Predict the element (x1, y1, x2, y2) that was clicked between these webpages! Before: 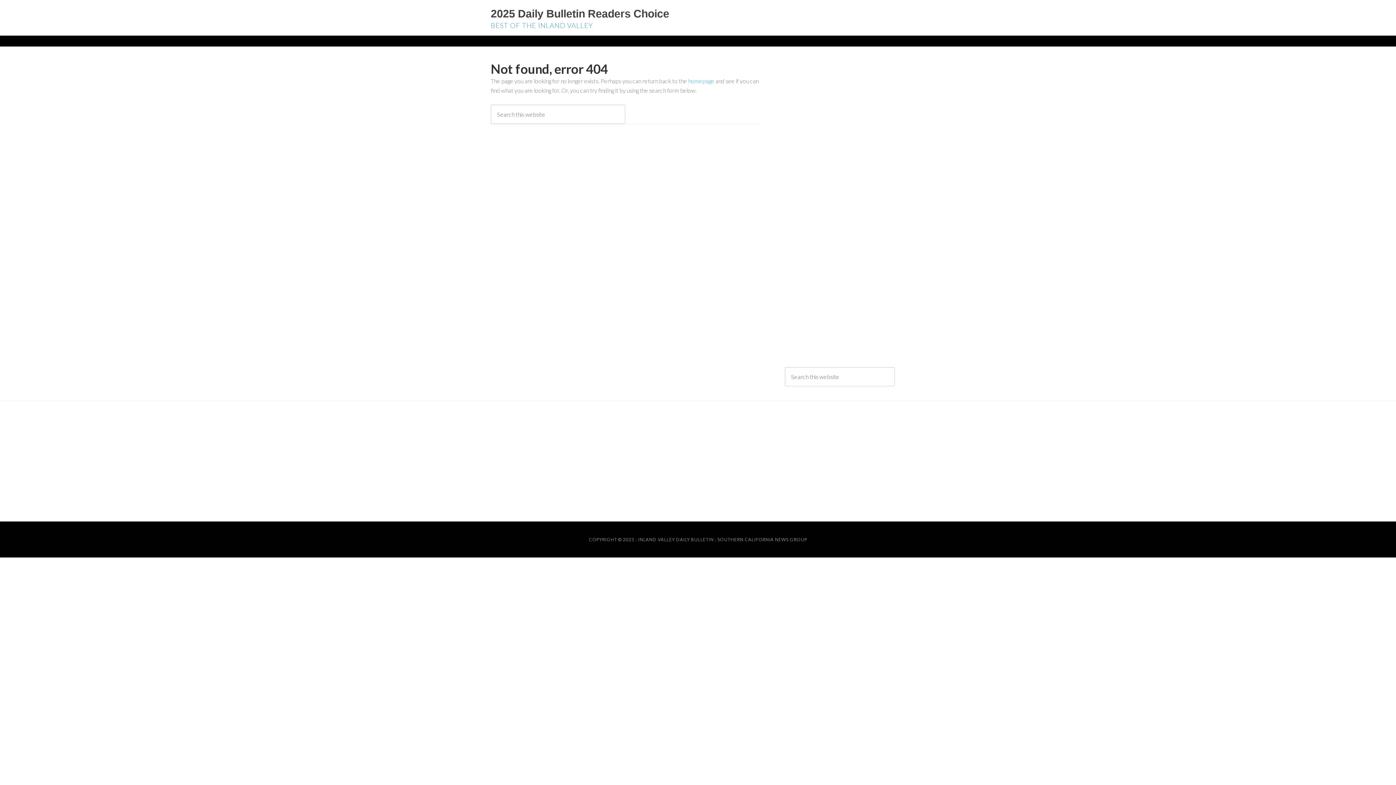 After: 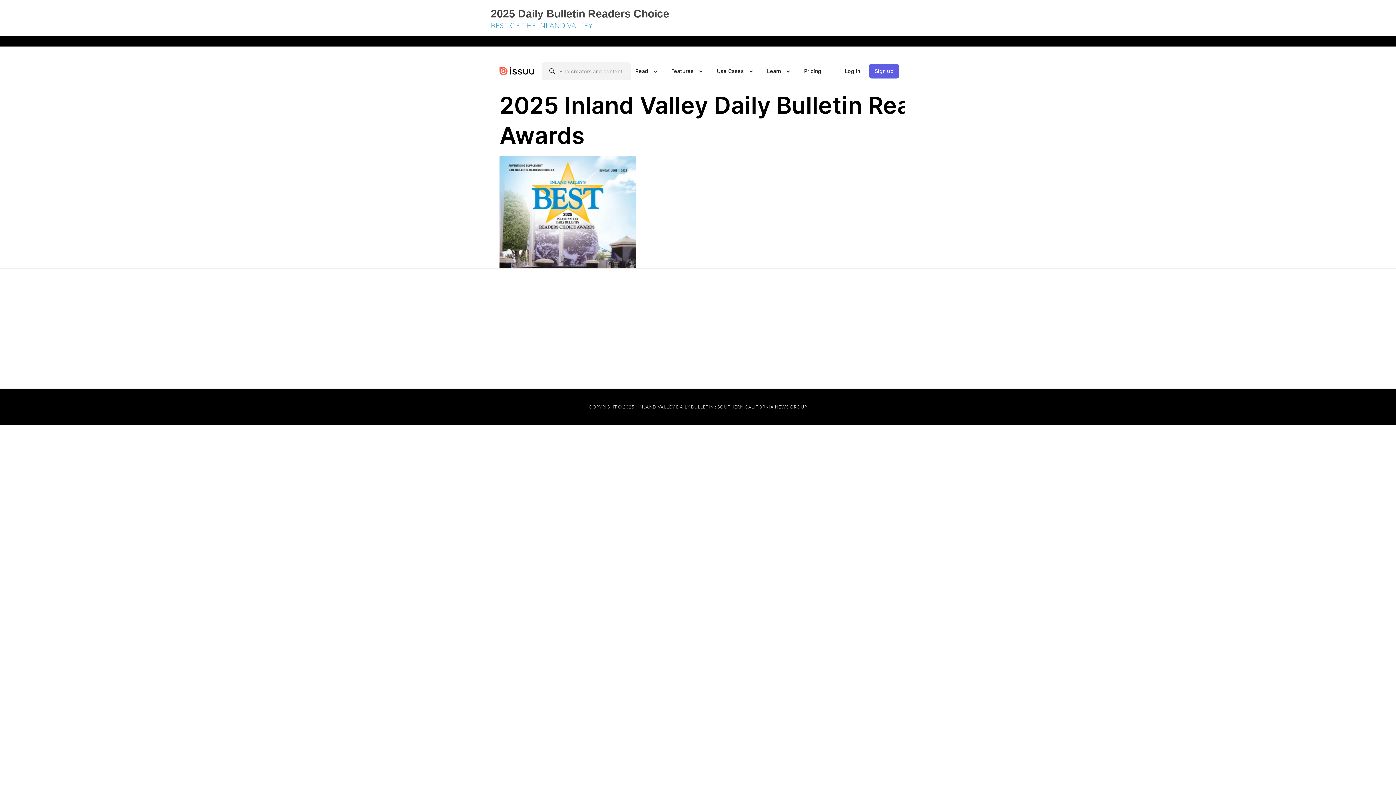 Action: bbox: (688, 77, 714, 84) label: homepage